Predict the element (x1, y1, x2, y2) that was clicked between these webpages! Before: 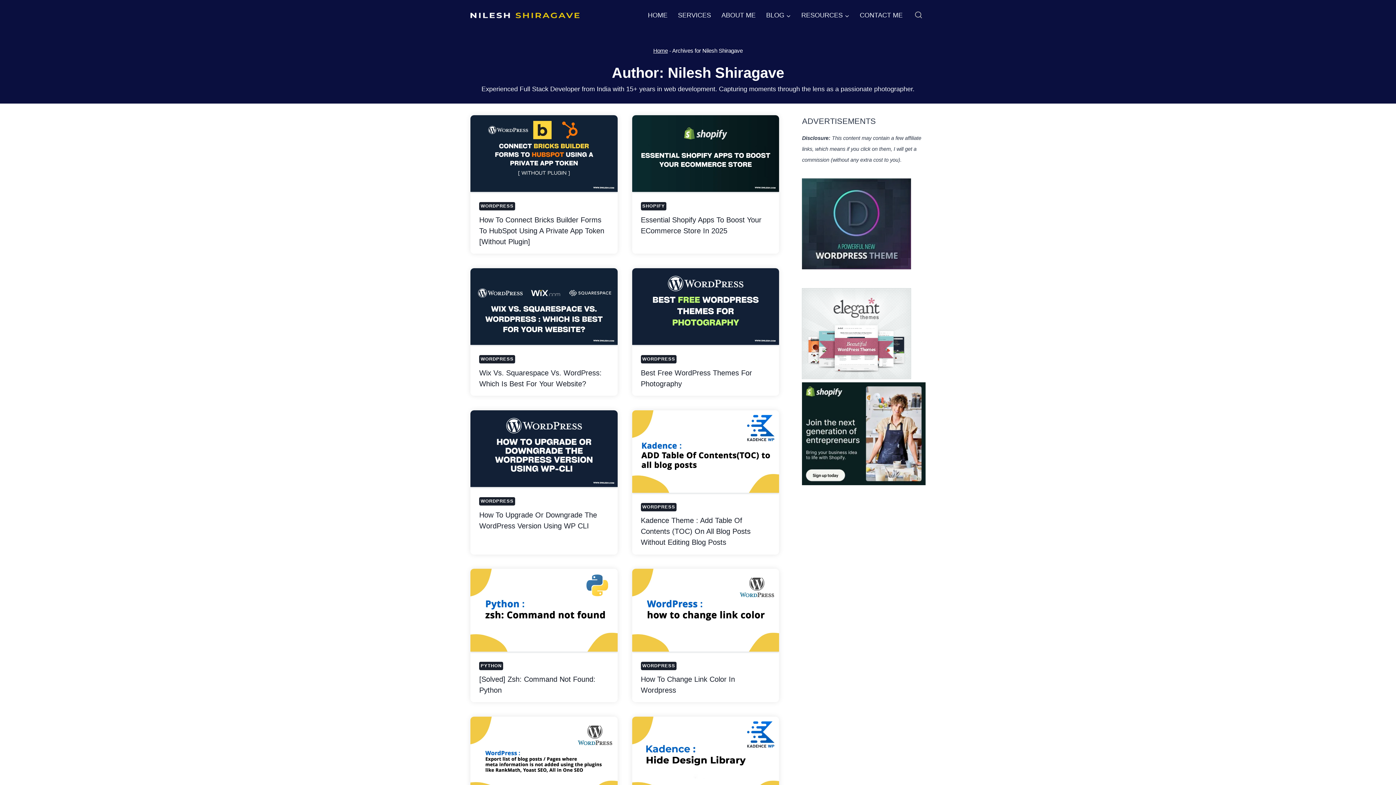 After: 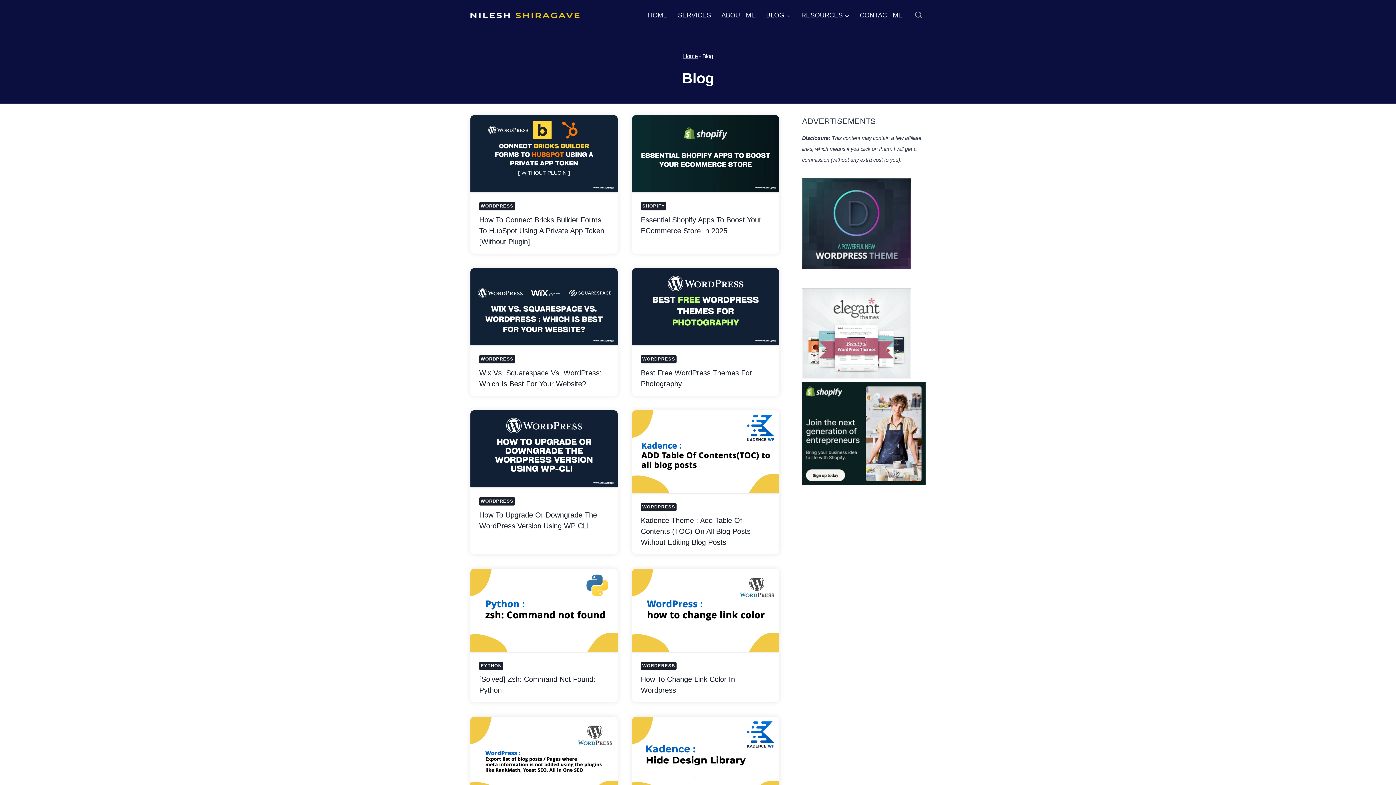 Action: label: BLOG bbox: (761, 0, 796, 30)